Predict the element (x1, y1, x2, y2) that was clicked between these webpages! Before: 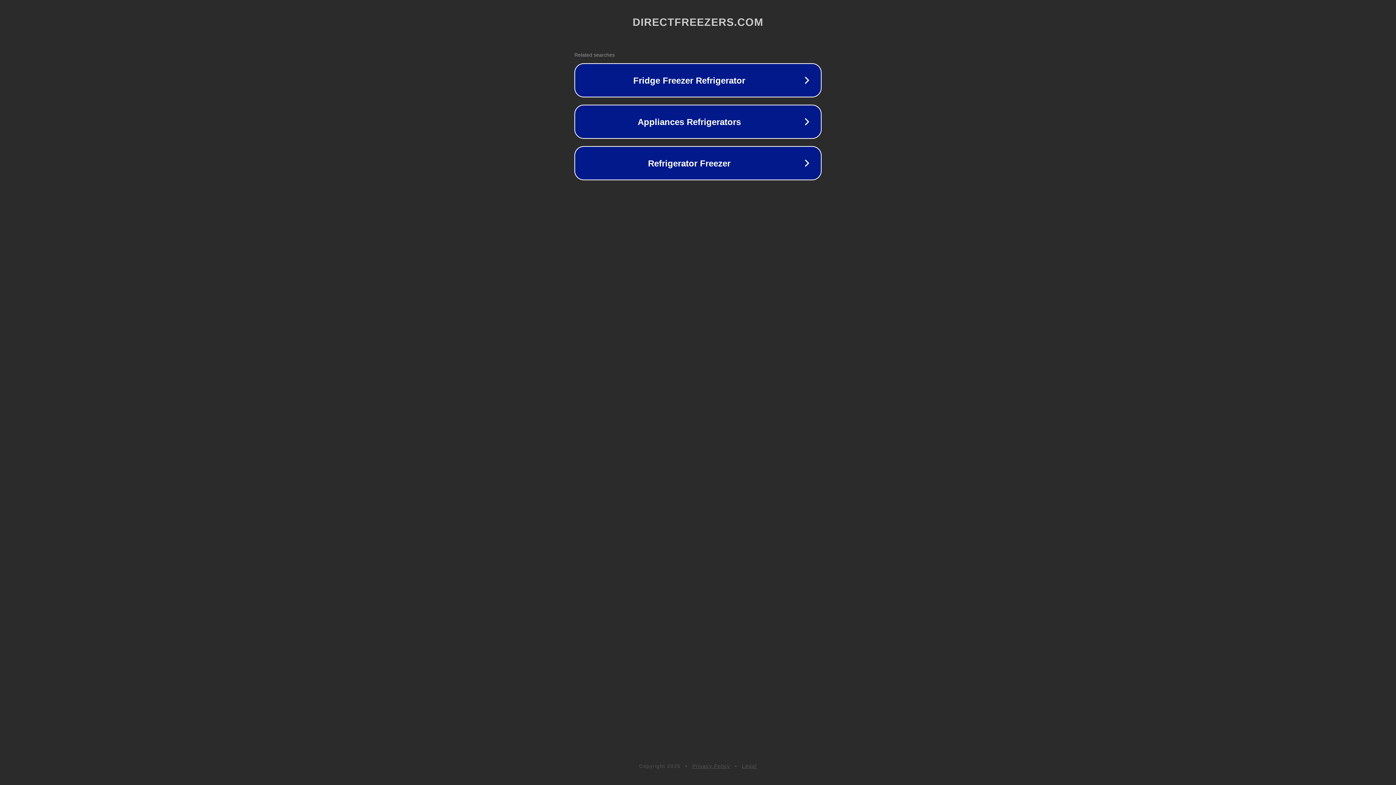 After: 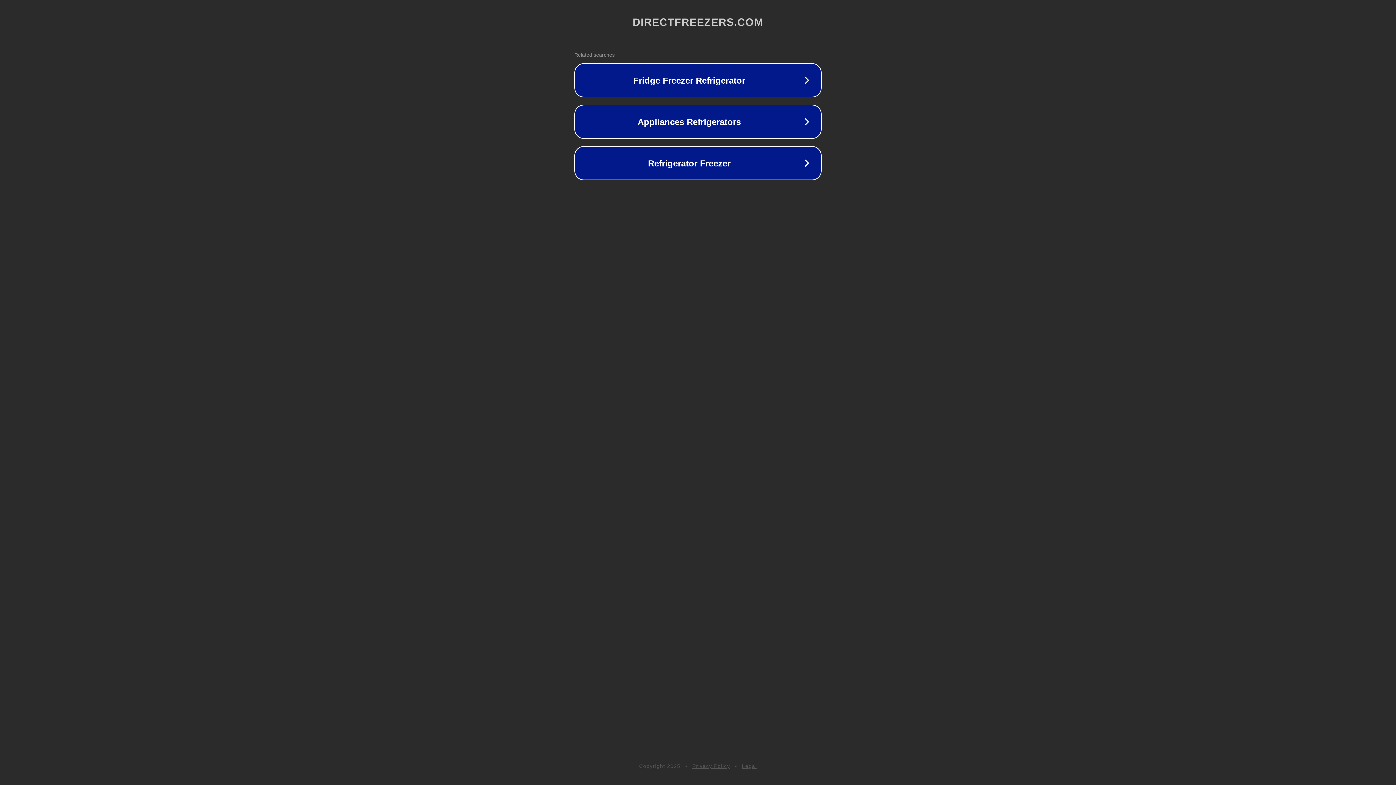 Action: bbox: (742, 763, 757, 769) label: Legal